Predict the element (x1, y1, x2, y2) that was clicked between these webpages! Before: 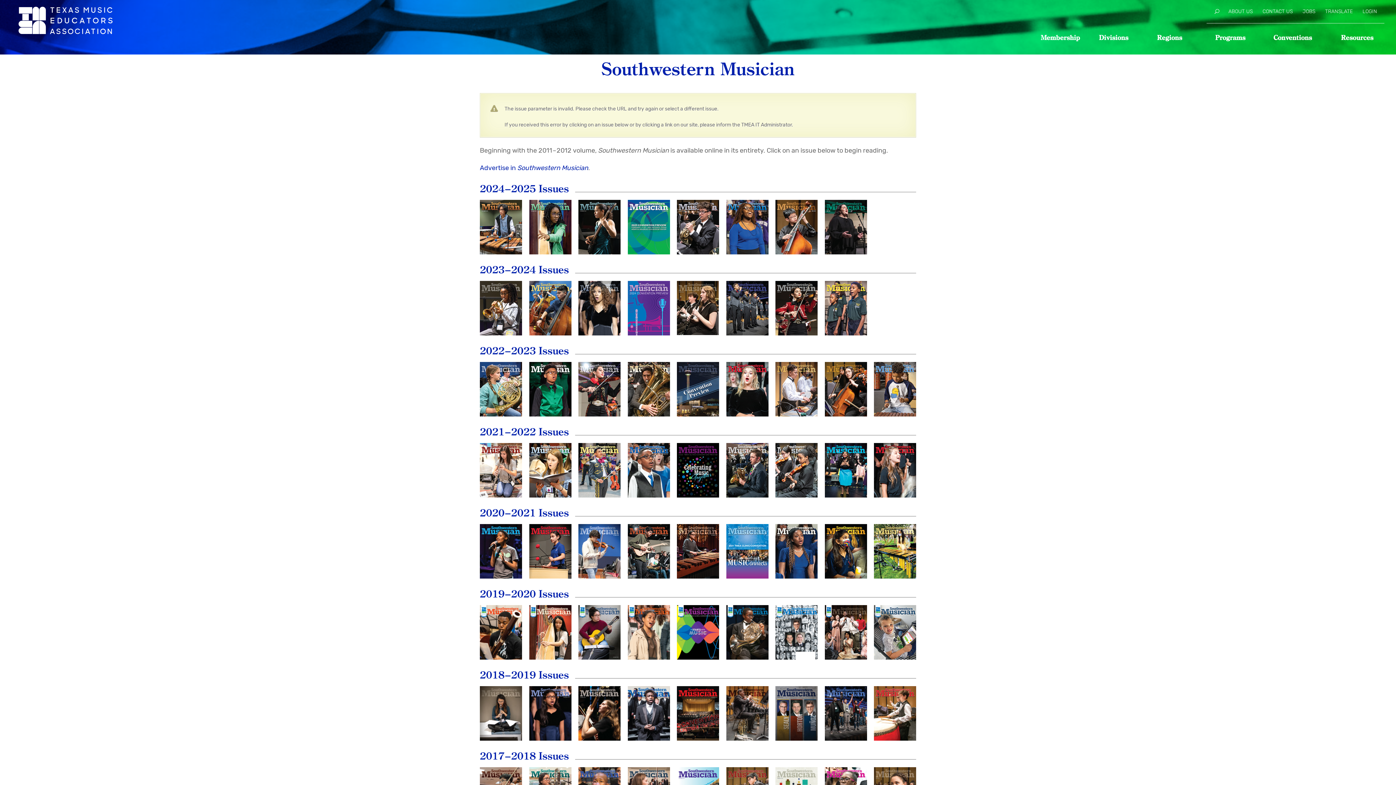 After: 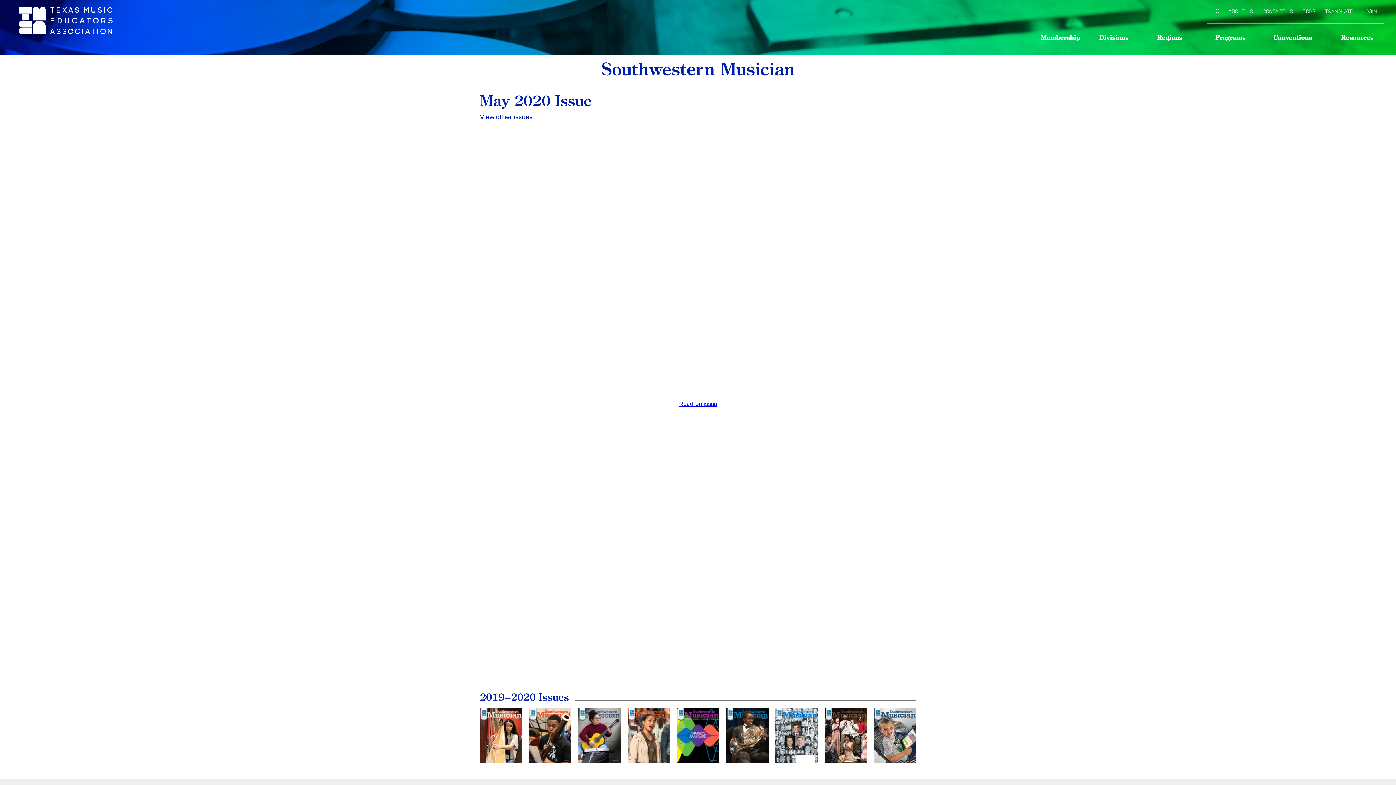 Action: label: May
2020 bbox: (874, 605, 916, 660)